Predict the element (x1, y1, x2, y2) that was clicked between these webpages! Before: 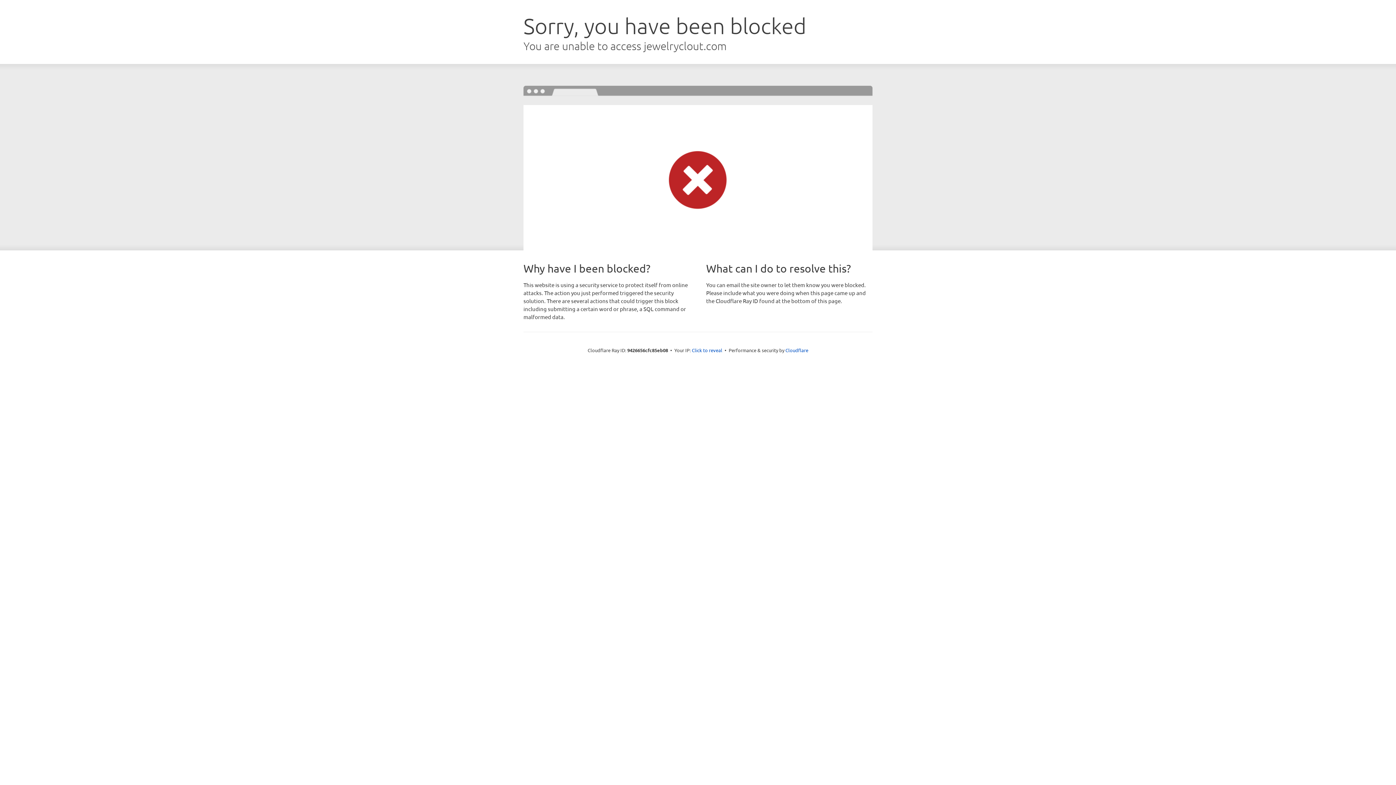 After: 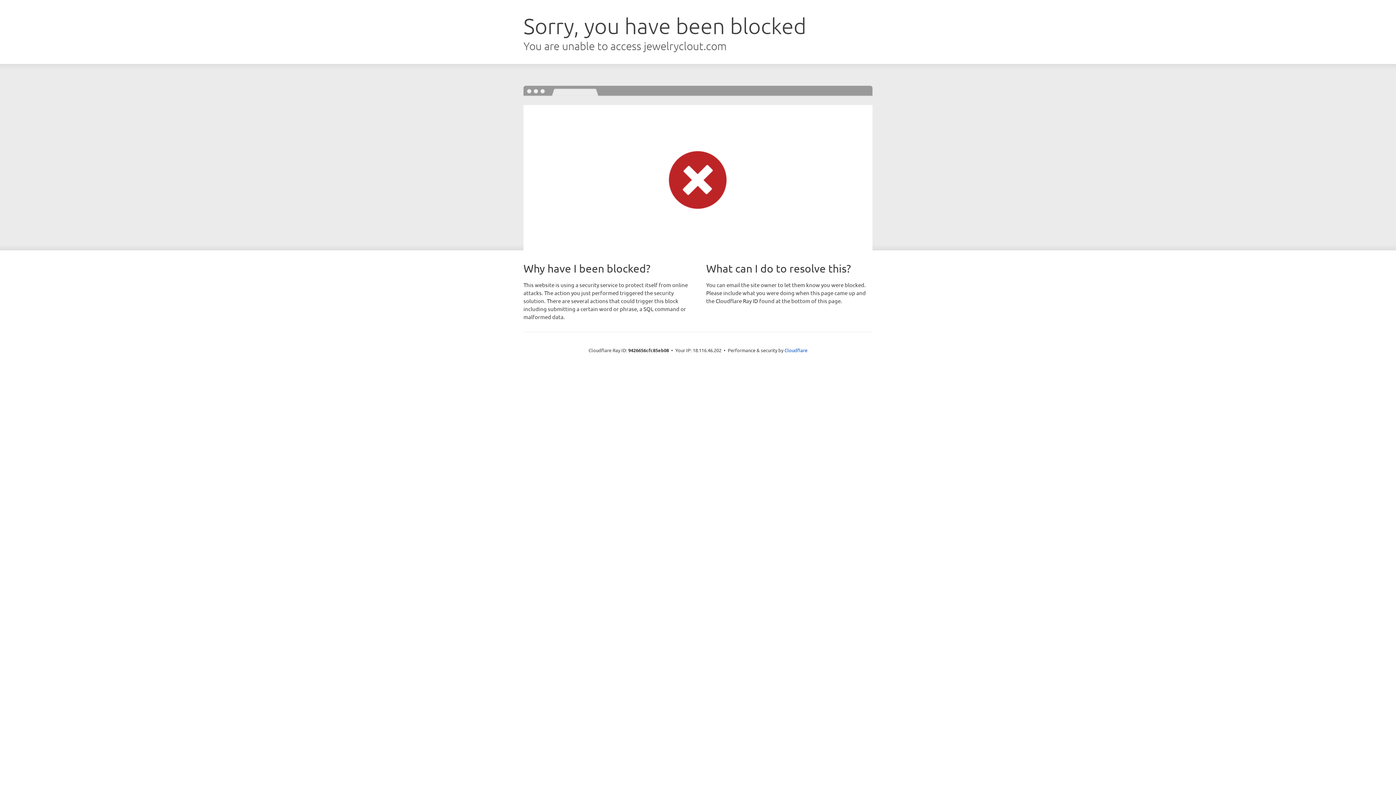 Action: label: Click to reveal bbox: (692, 346, 722, 353)